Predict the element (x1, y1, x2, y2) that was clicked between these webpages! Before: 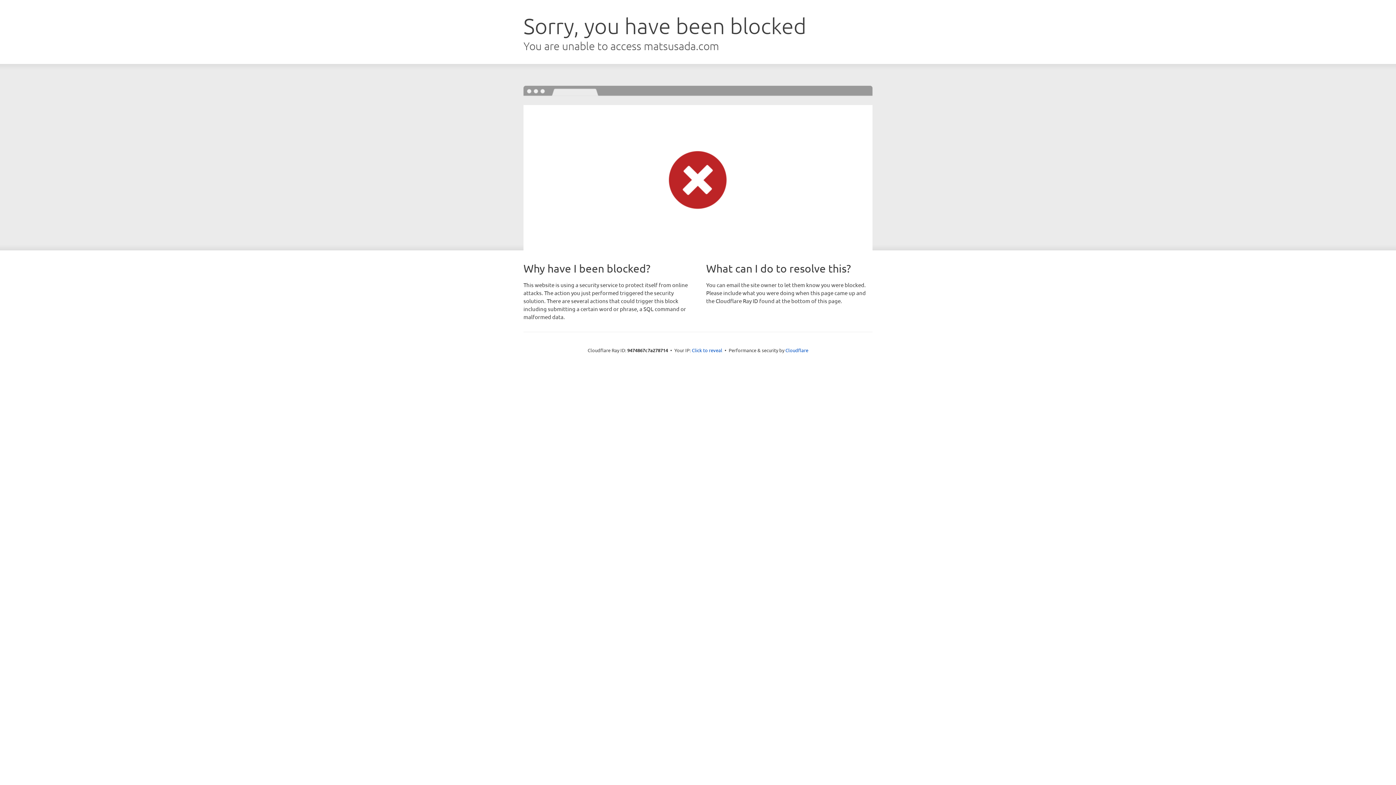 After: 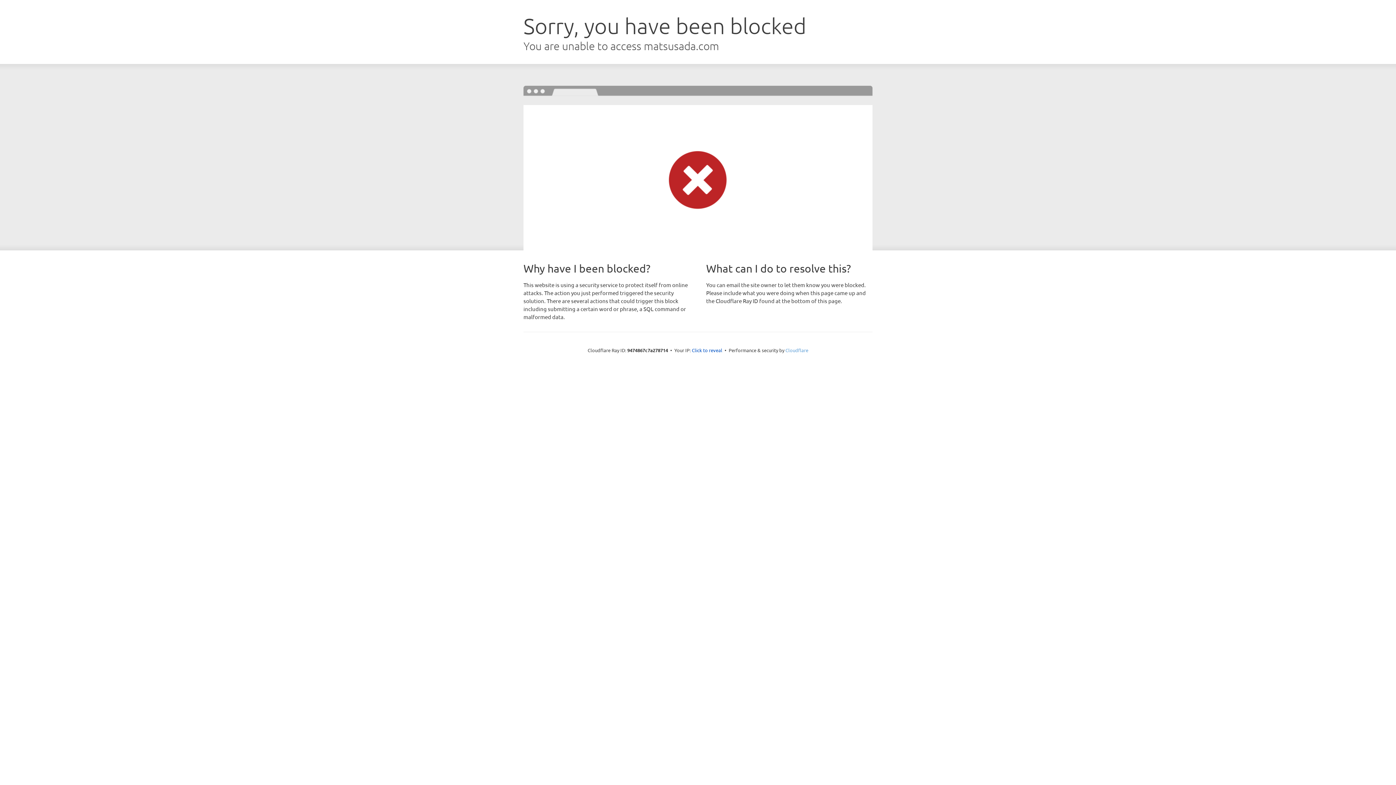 Action: label: Cloudflare bbox: (785, 347, 808, 353)